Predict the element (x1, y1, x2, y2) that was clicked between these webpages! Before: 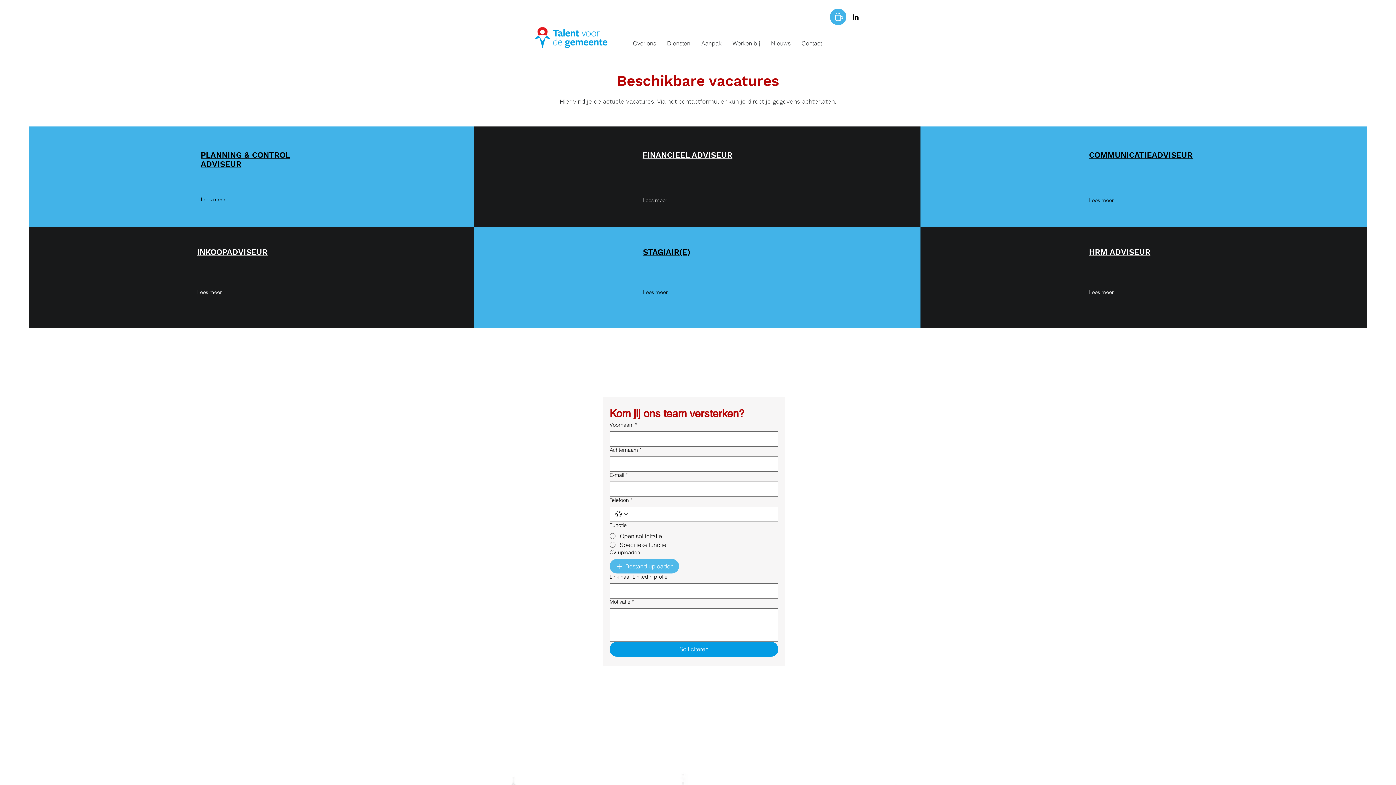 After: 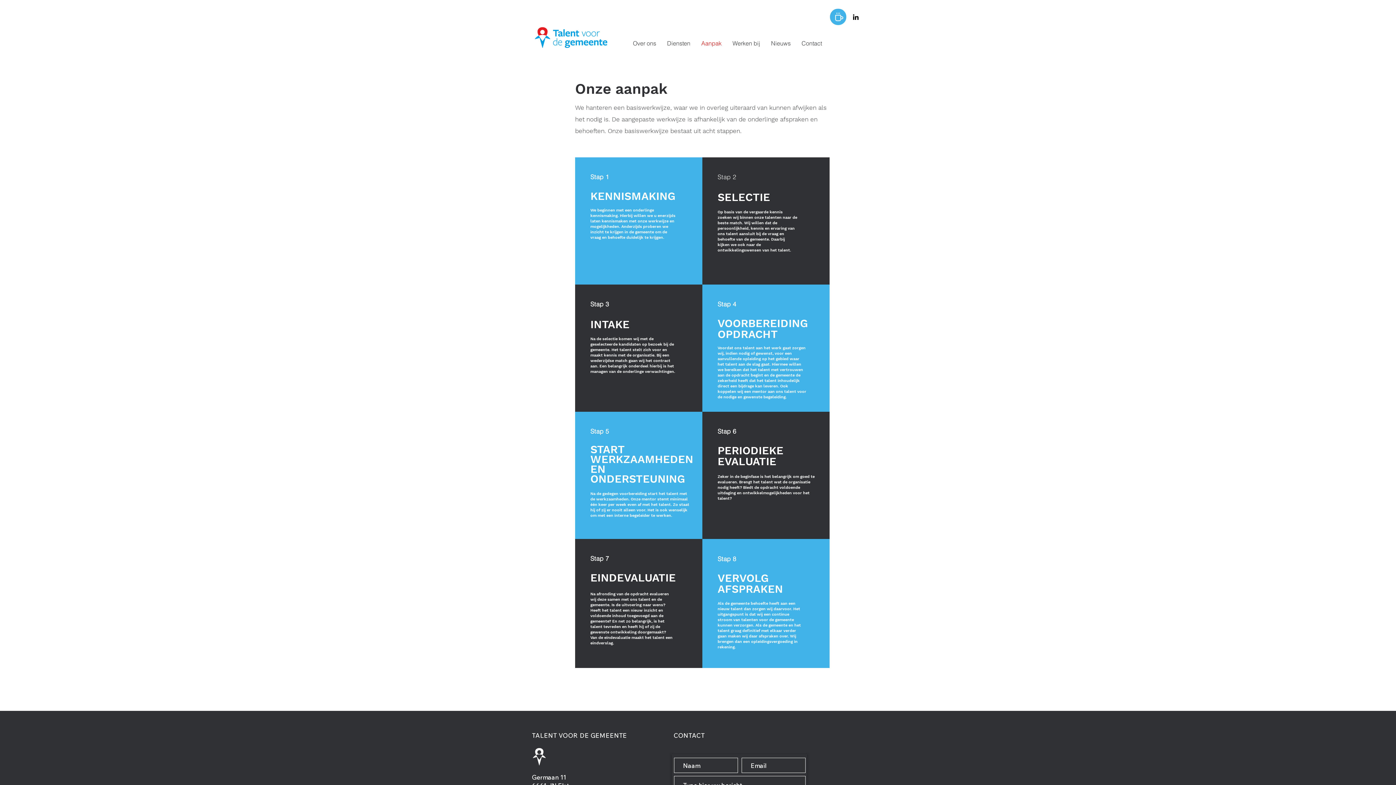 Action: label: Aanpak bbox: (696, 28, 727, 57)